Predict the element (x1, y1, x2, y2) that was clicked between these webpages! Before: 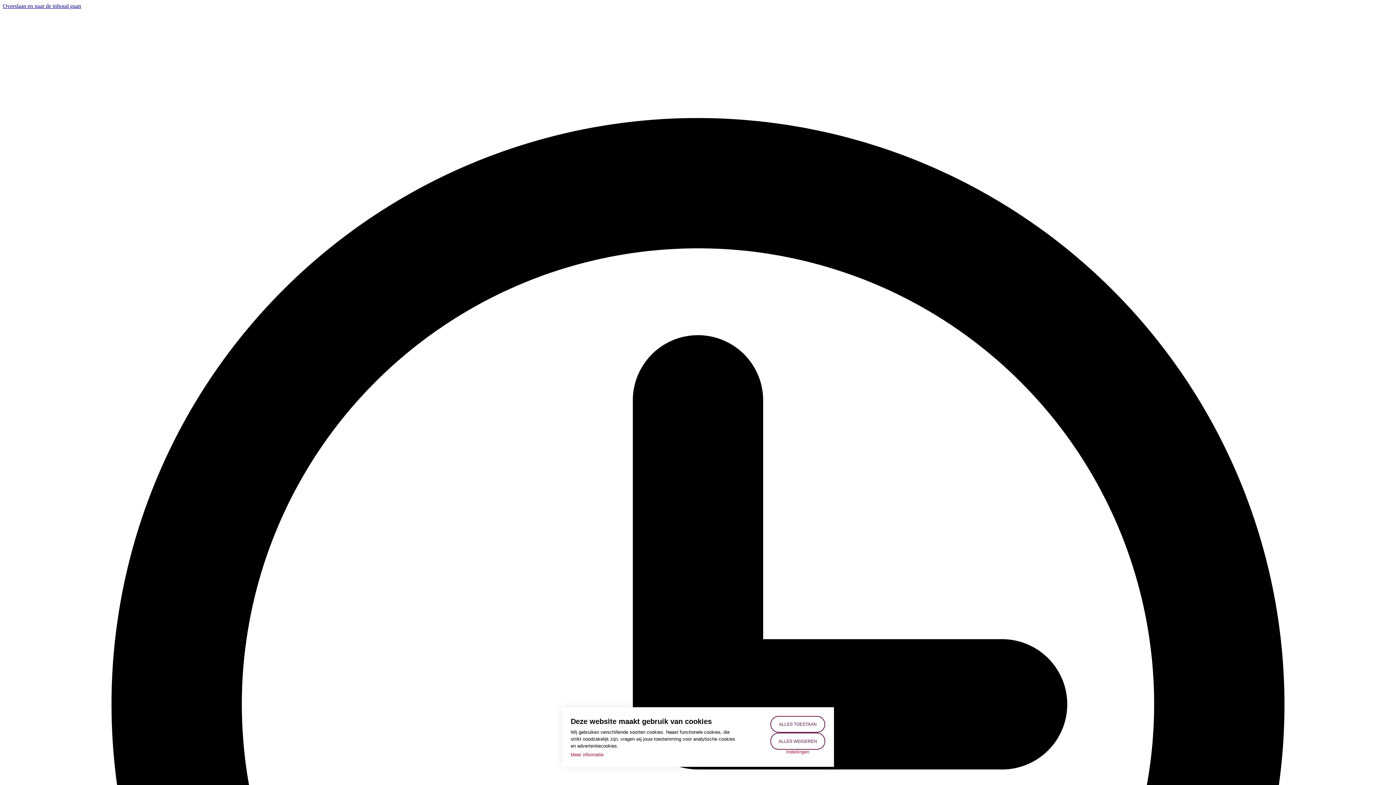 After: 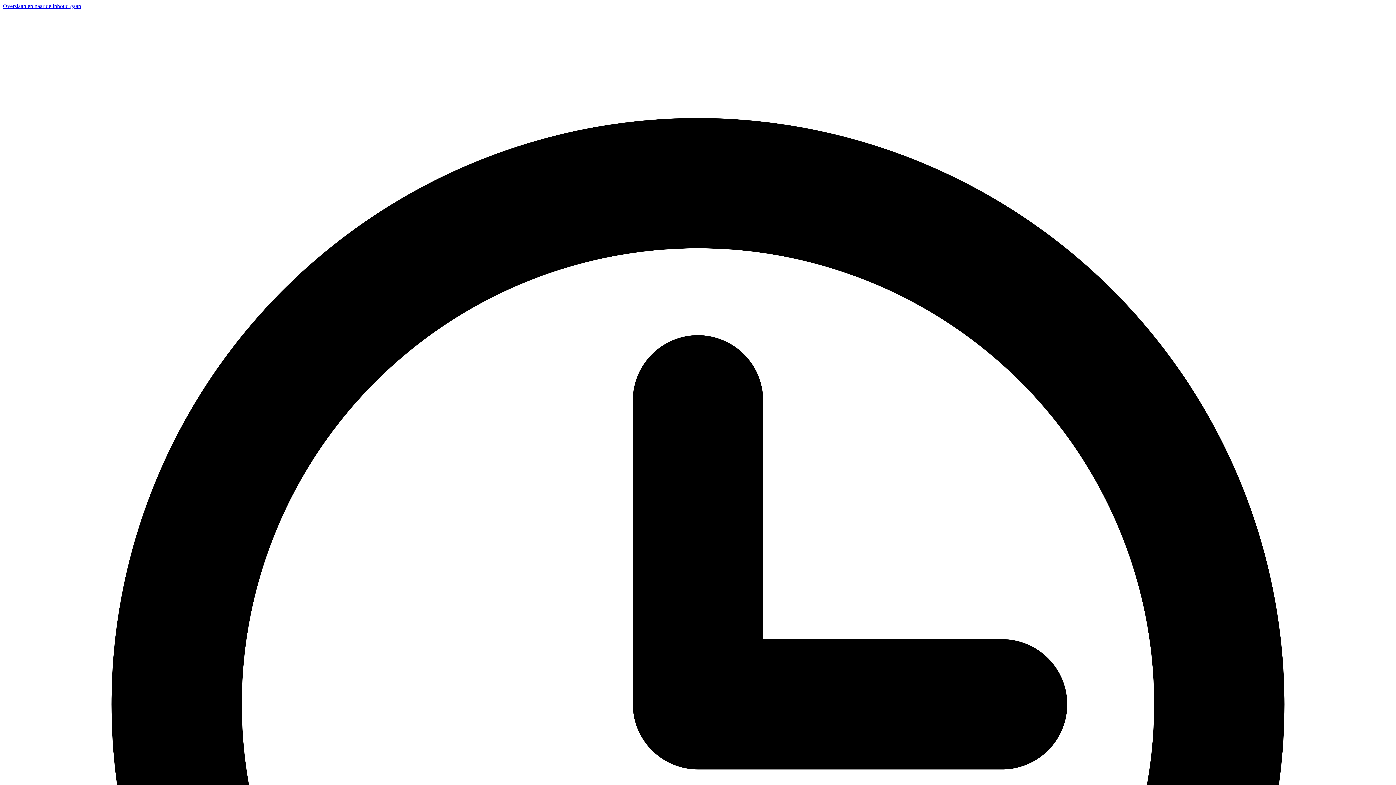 Action: label: ALLES TOESTAAN bbox: (770, 716, 825, 733)